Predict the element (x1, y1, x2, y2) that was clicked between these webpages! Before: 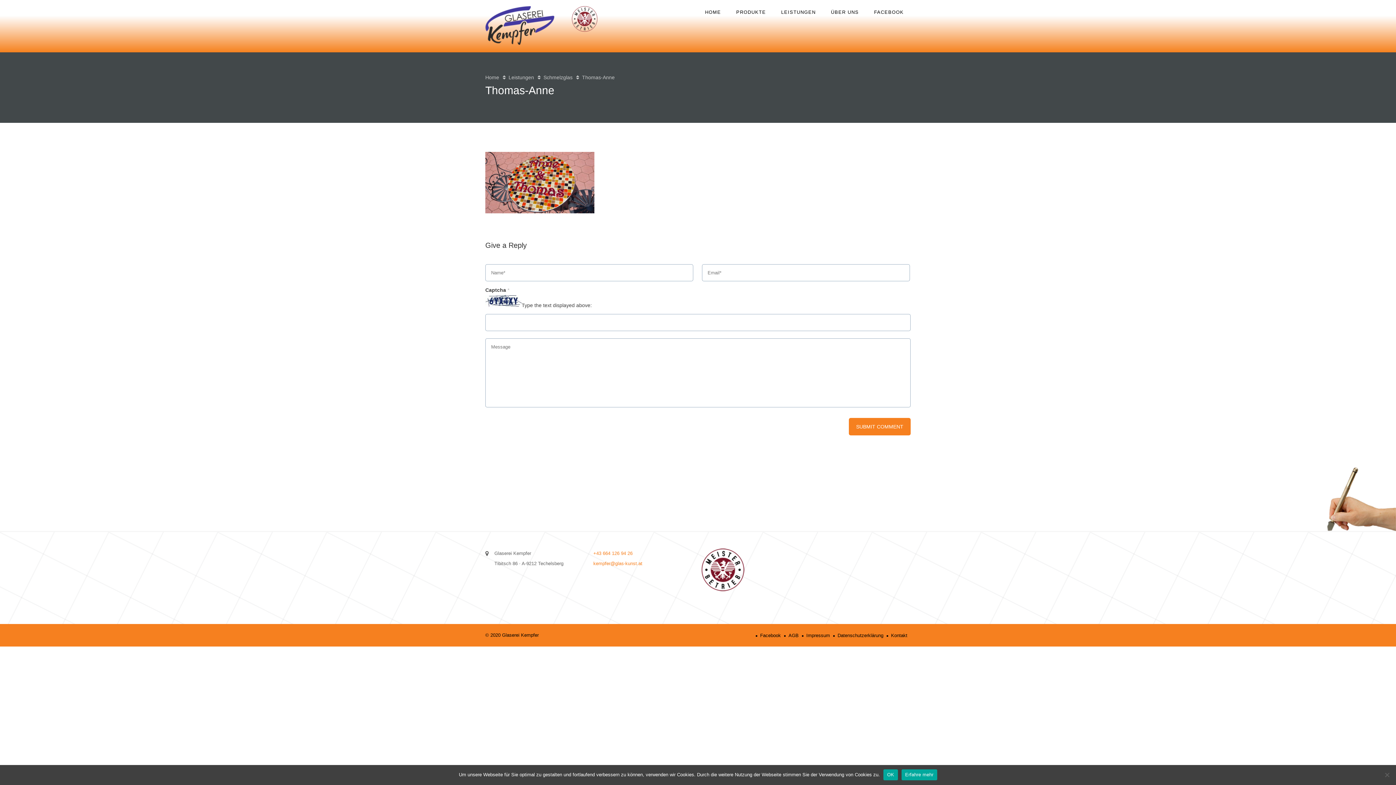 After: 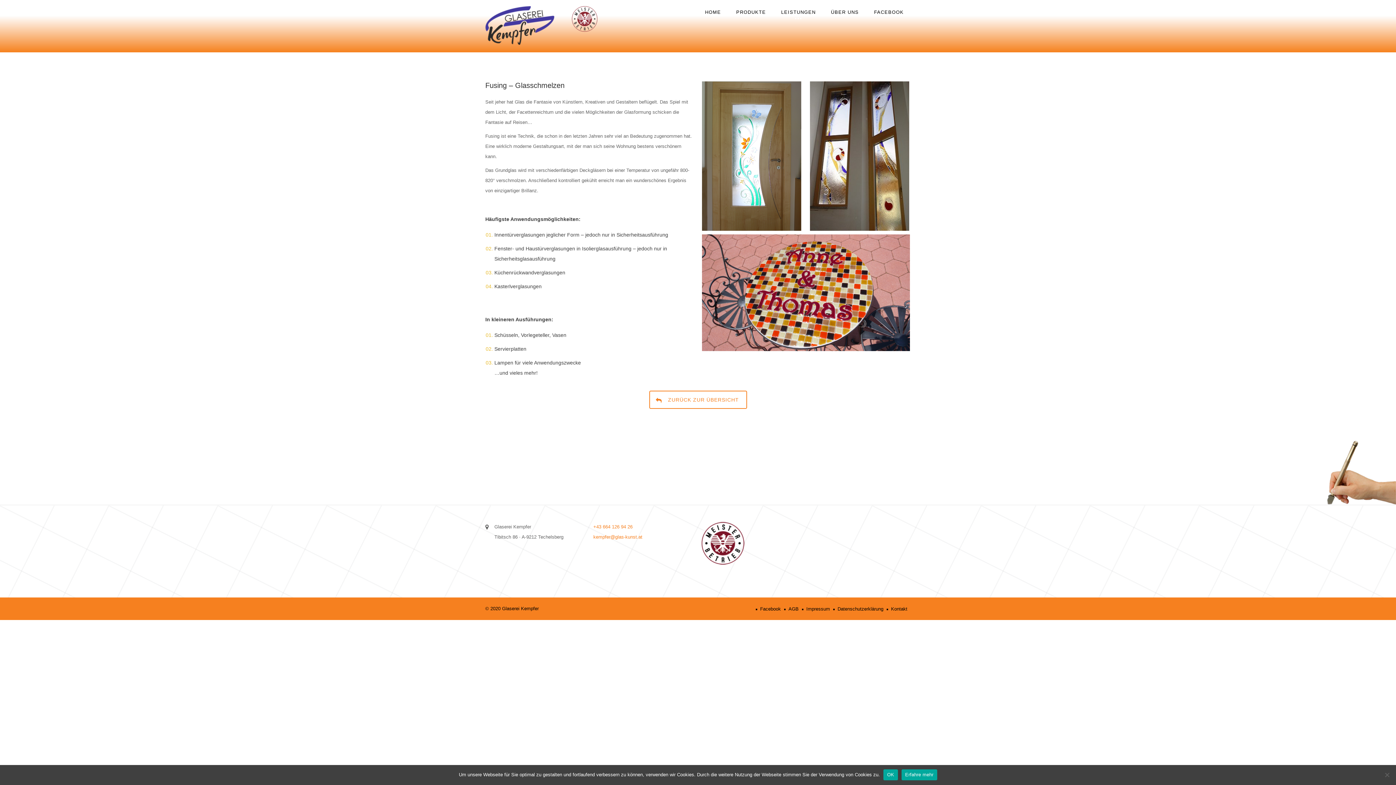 Action: bbox: (543, 74, 572, 80) label: Schmelzglas